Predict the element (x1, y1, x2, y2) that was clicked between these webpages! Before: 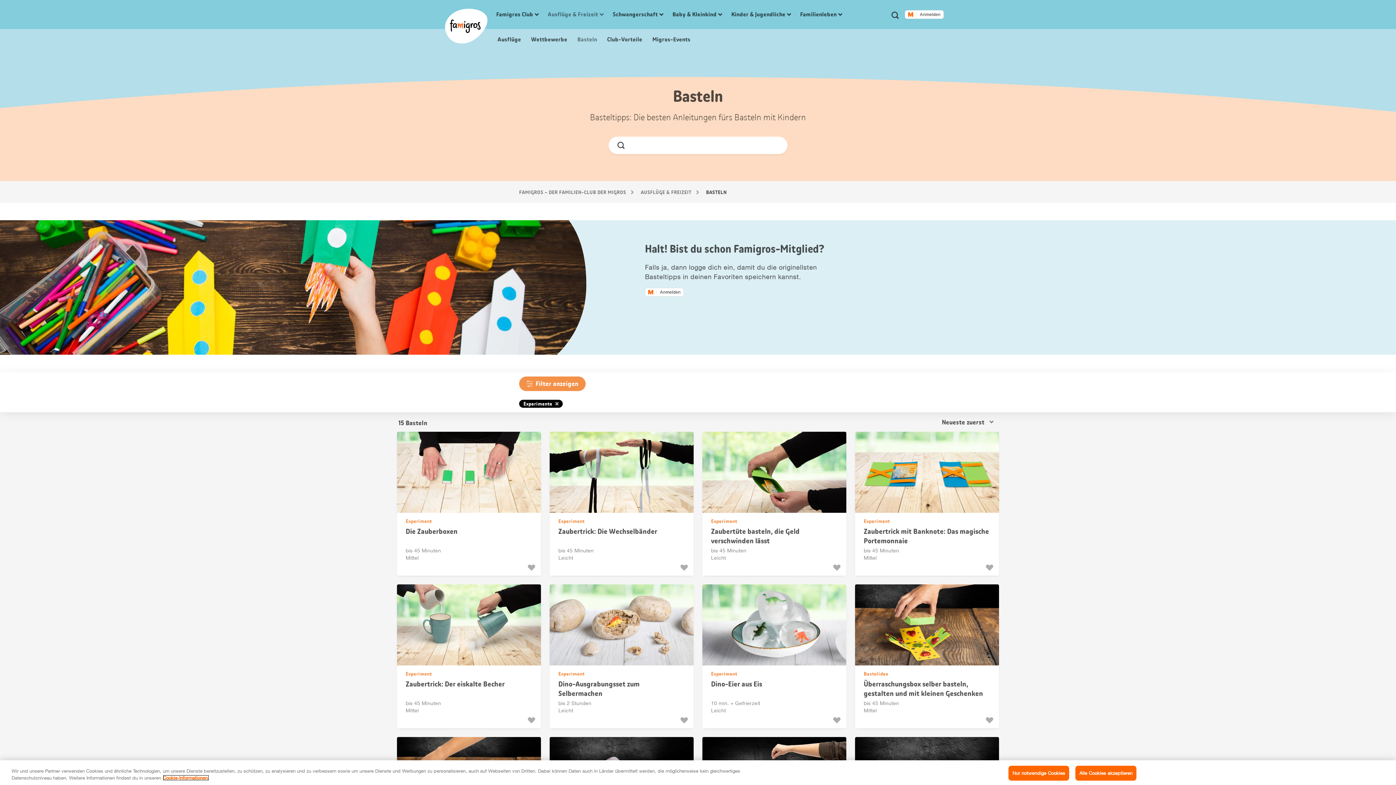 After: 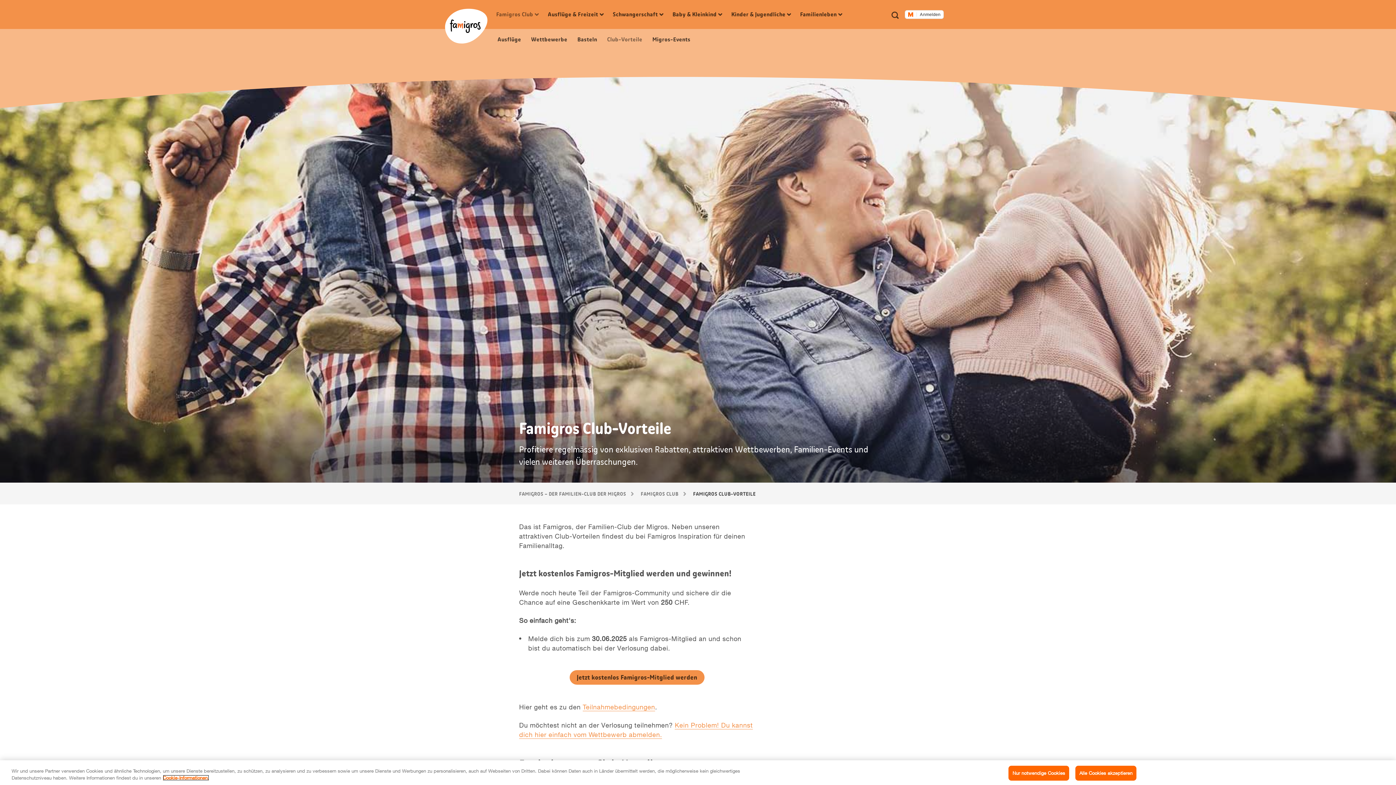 Action: bbox: (832, 716, 843, 725) label: Als Favorit merken